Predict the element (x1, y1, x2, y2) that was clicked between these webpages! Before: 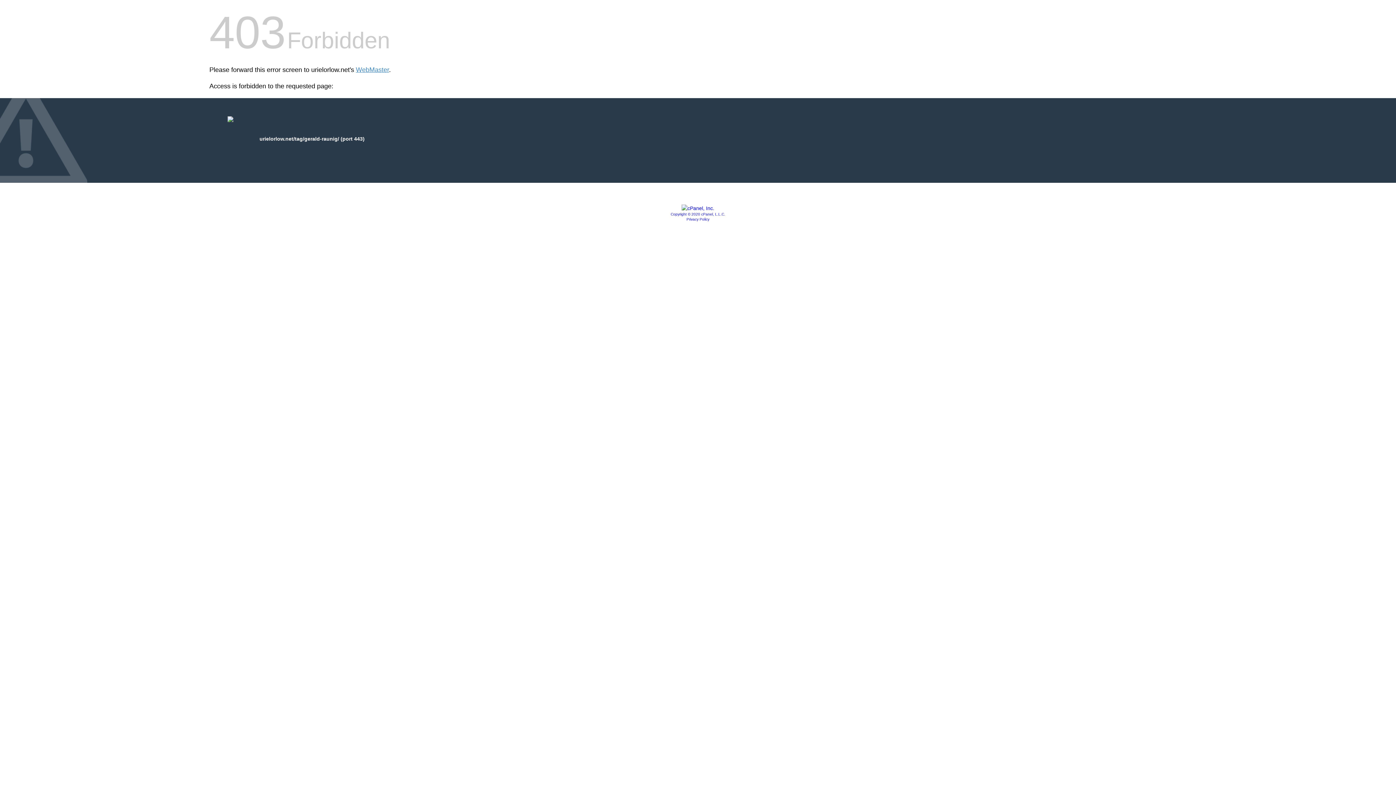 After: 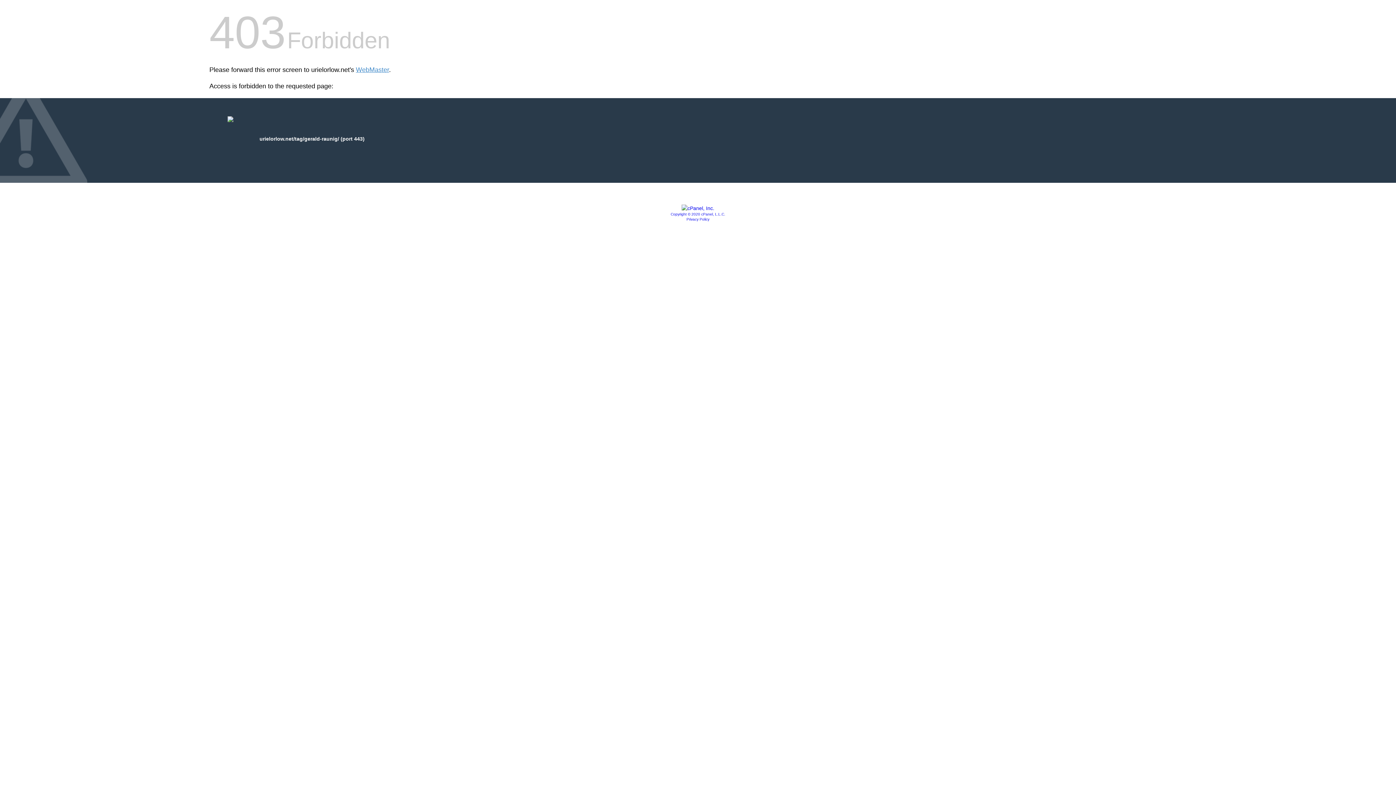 Action: label: Privacy Policy bbox: (686, 217, 709, 221)